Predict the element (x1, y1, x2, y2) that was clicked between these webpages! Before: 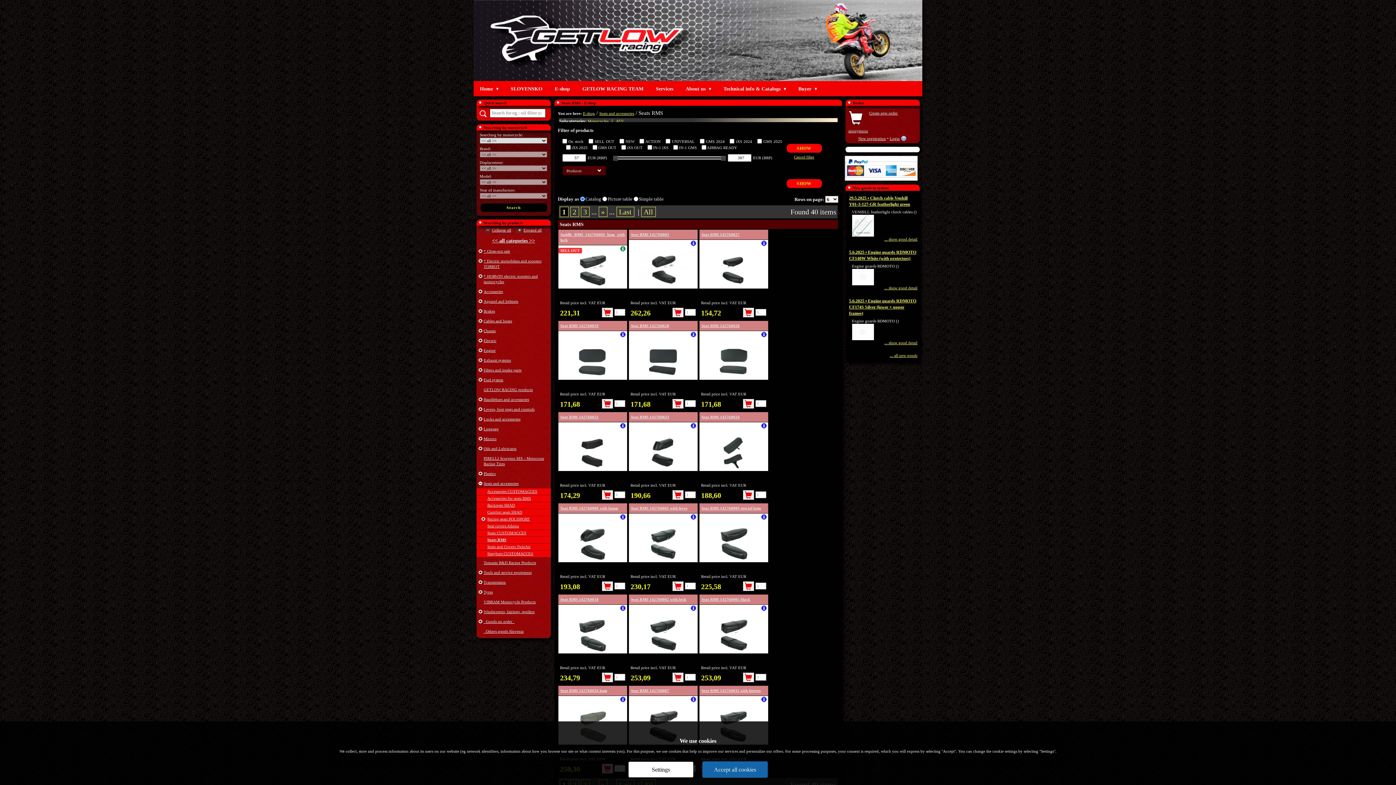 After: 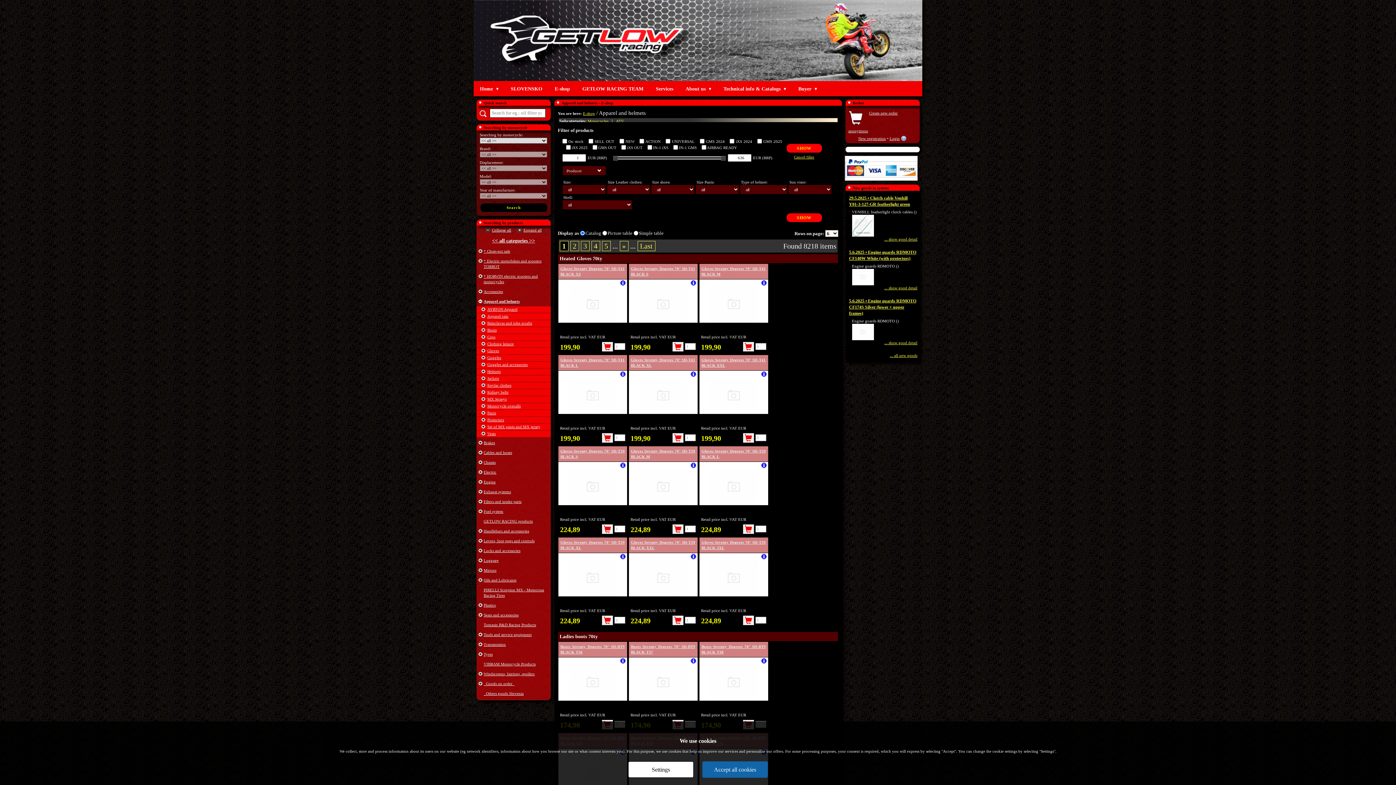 Action: label: Apparel and helmets bbox: (483, 299, 518, 303)